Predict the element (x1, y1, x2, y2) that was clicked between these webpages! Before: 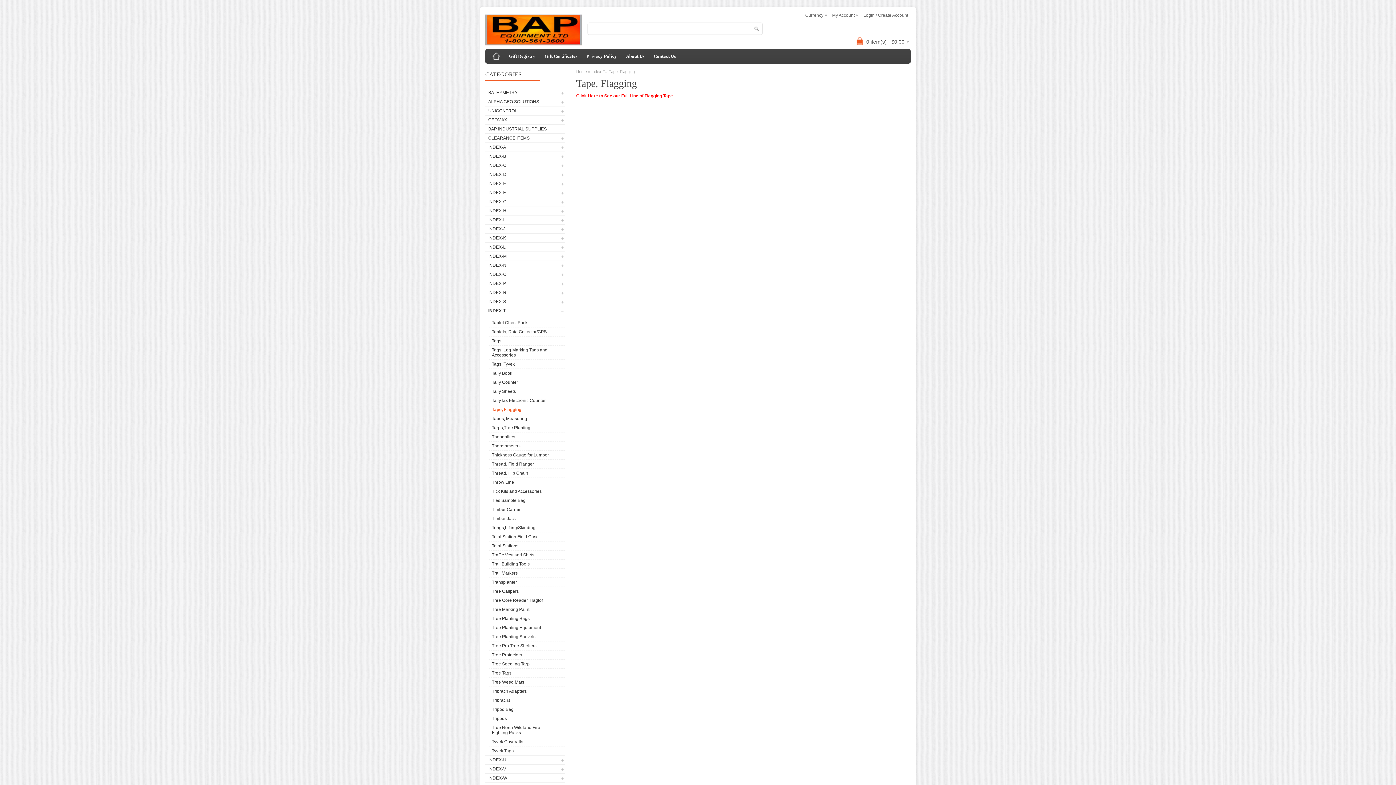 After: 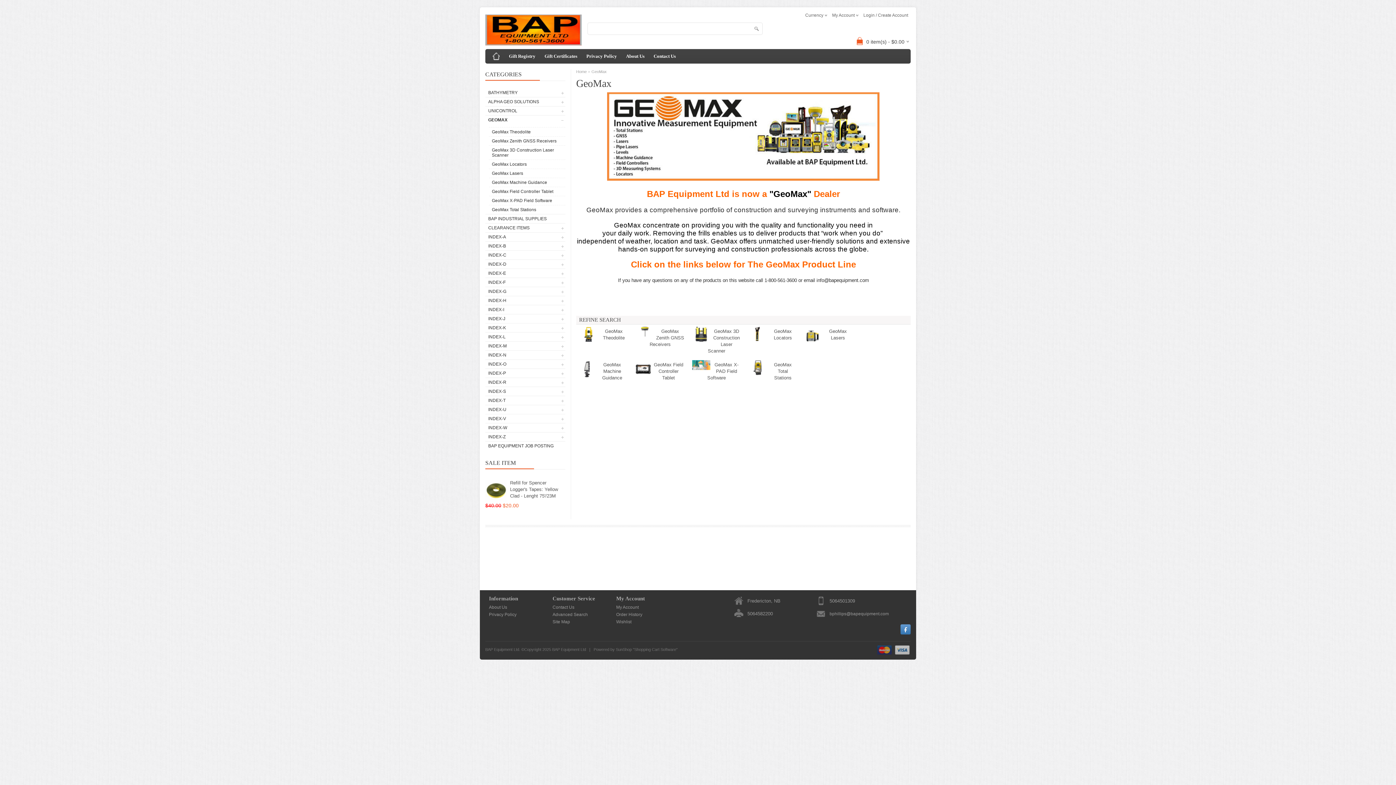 Action: bbox: (485, 115, 565, 124) label: GEOMAX